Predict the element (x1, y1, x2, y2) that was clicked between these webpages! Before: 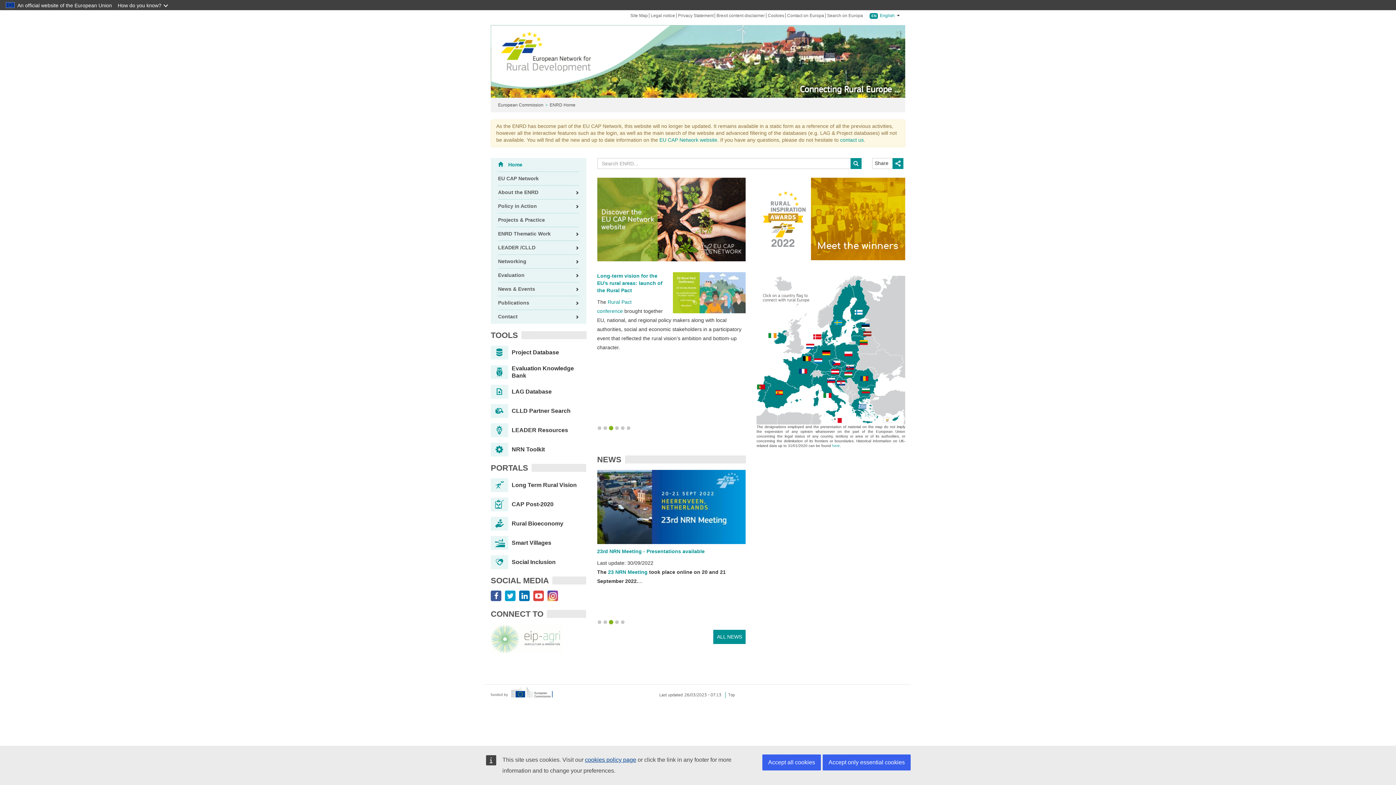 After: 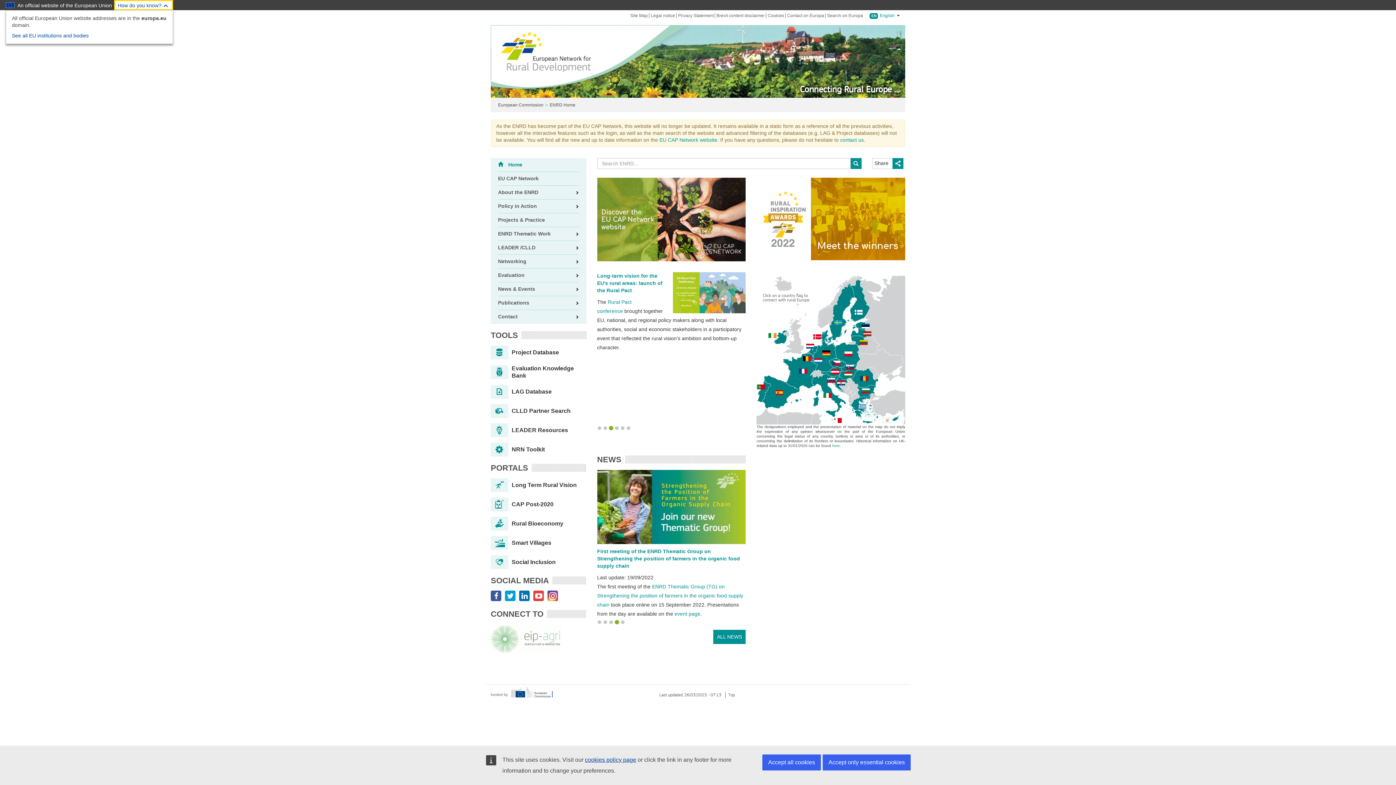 Action: label: How do you know? bbox: (114, 0, 173, 10)